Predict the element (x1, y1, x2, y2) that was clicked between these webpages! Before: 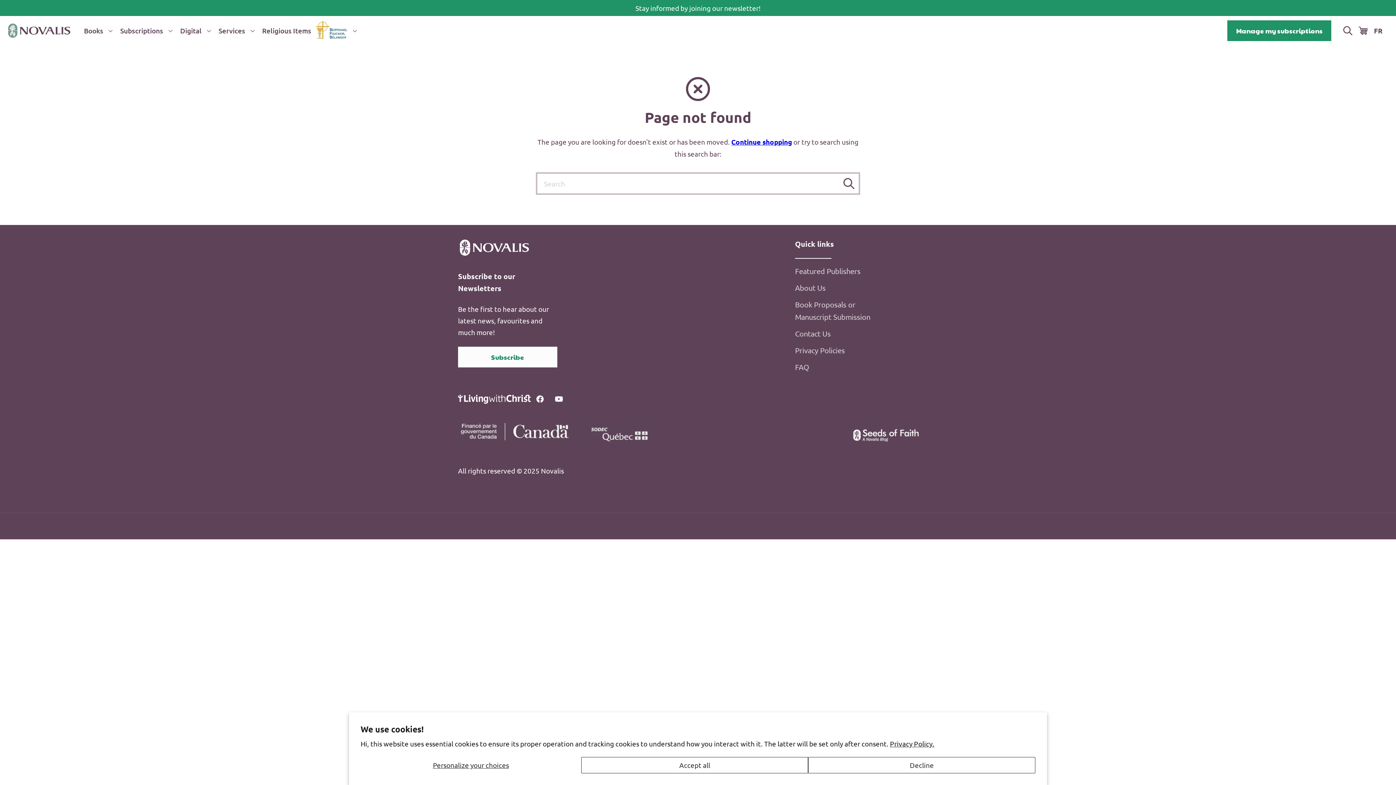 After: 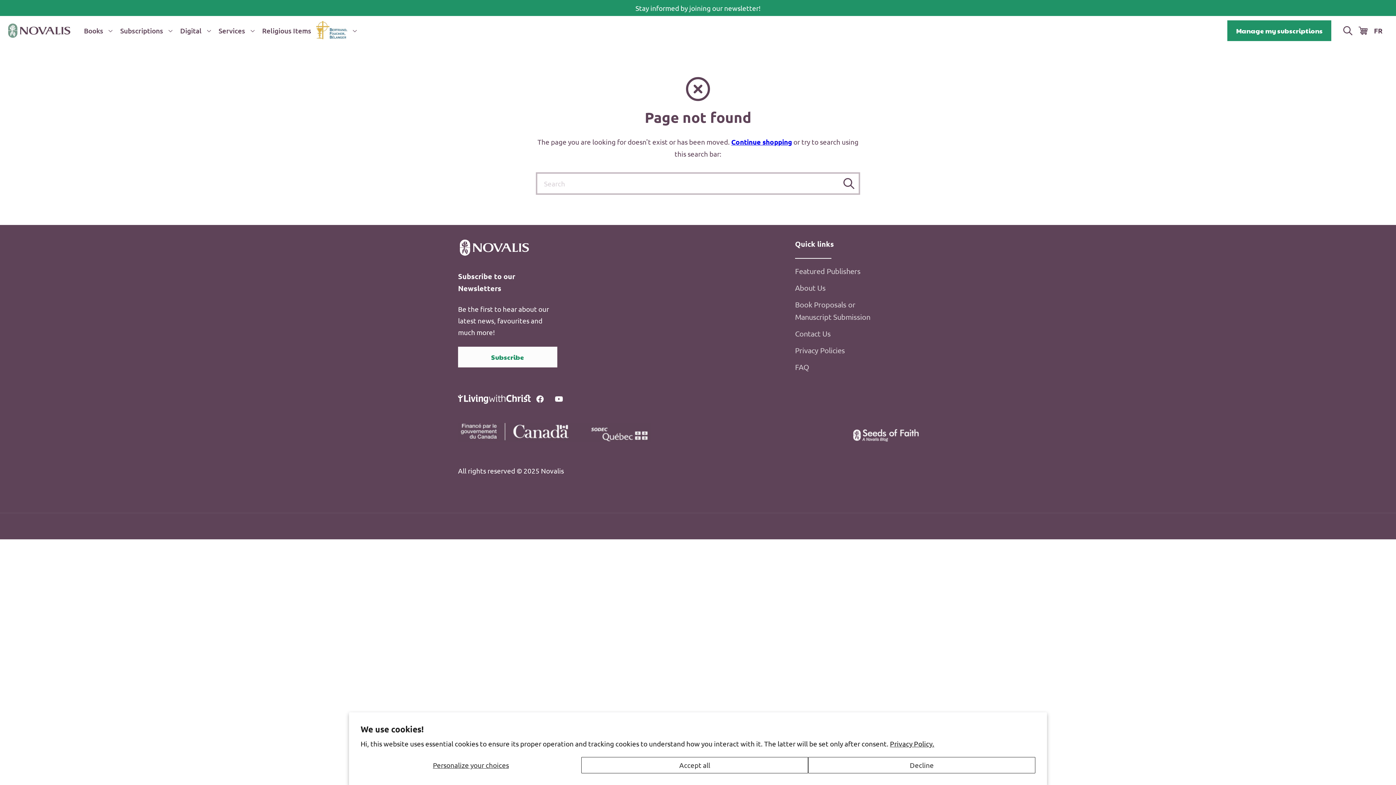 Action: bbox: (458, 394, 530, 403)